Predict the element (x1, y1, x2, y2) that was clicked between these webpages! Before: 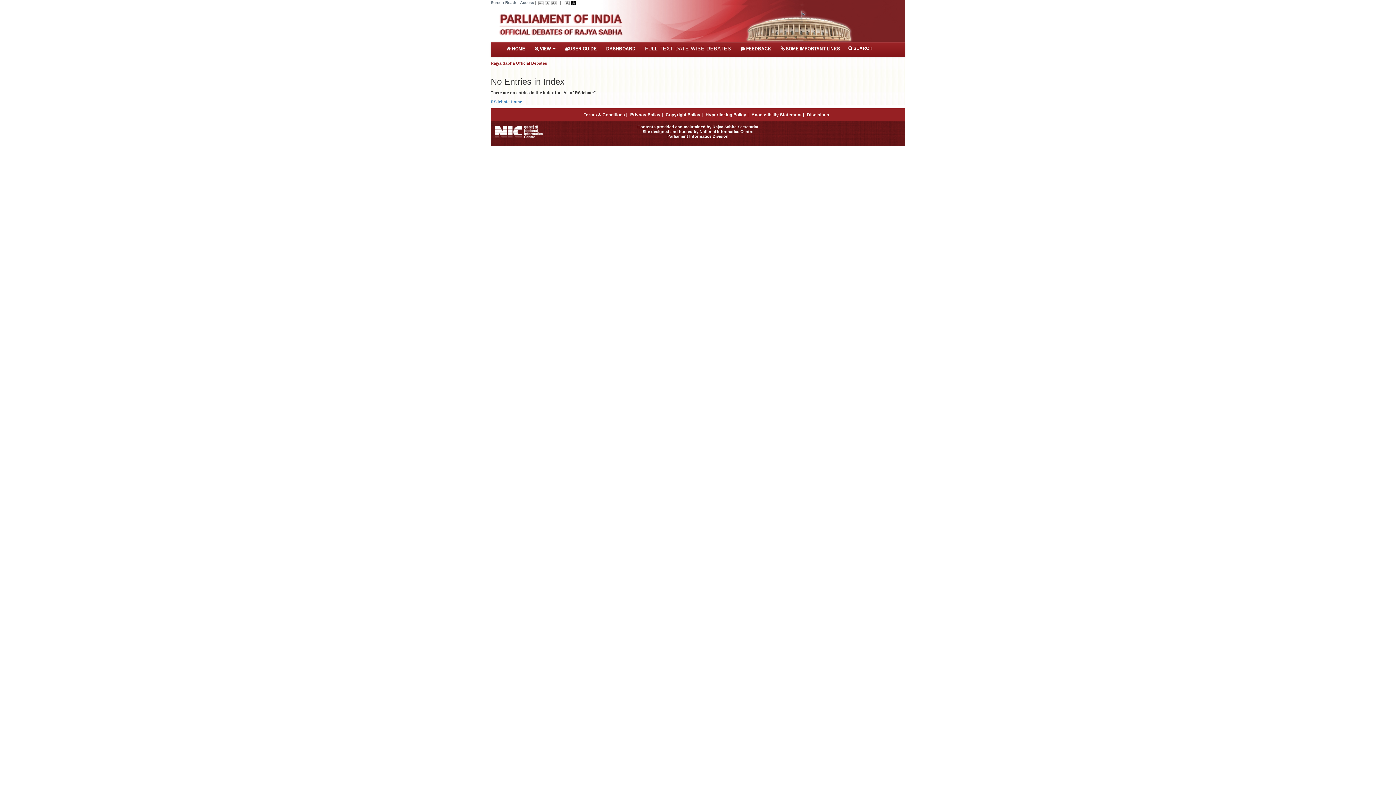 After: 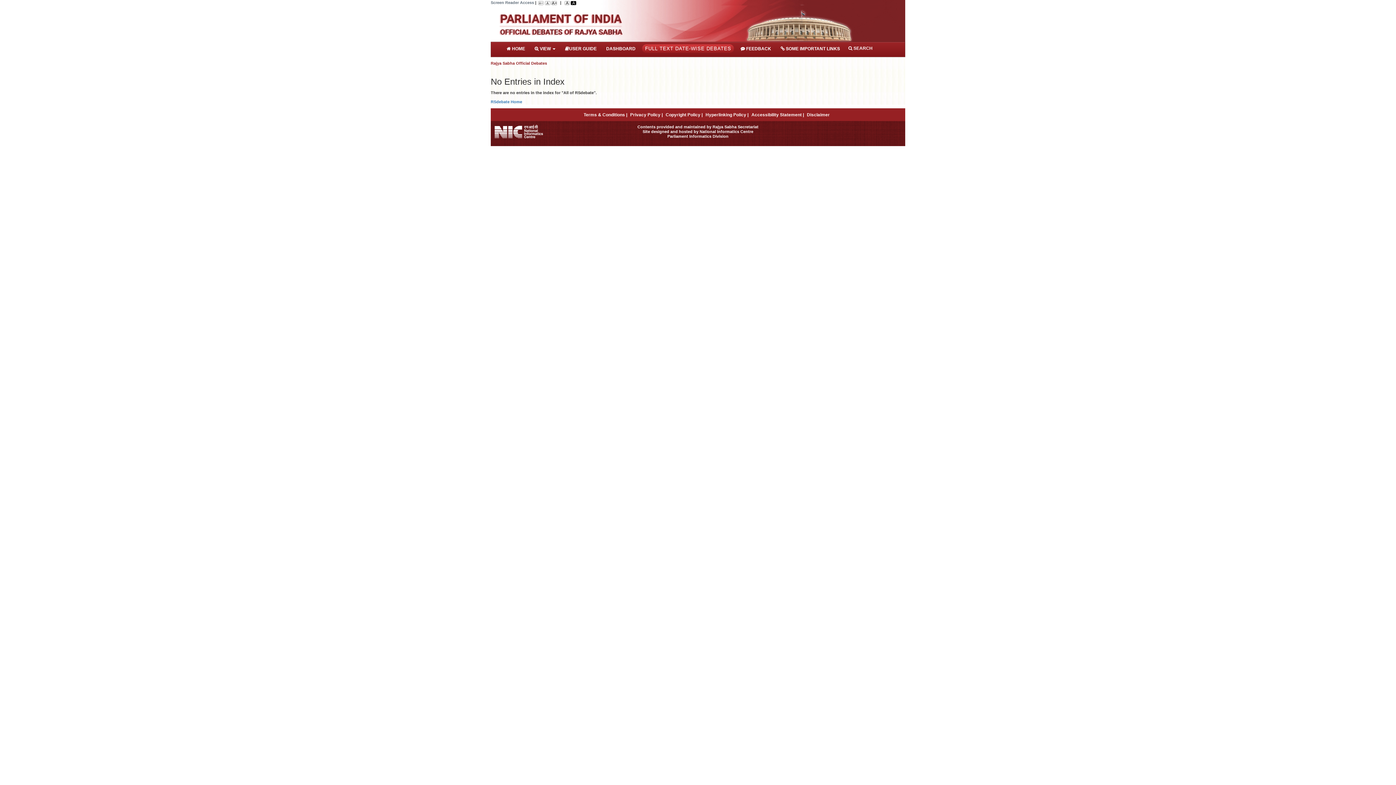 Action: bbox: (642, 44, 734, 53) label: FULL TEXT DATE-WISE DEBATES